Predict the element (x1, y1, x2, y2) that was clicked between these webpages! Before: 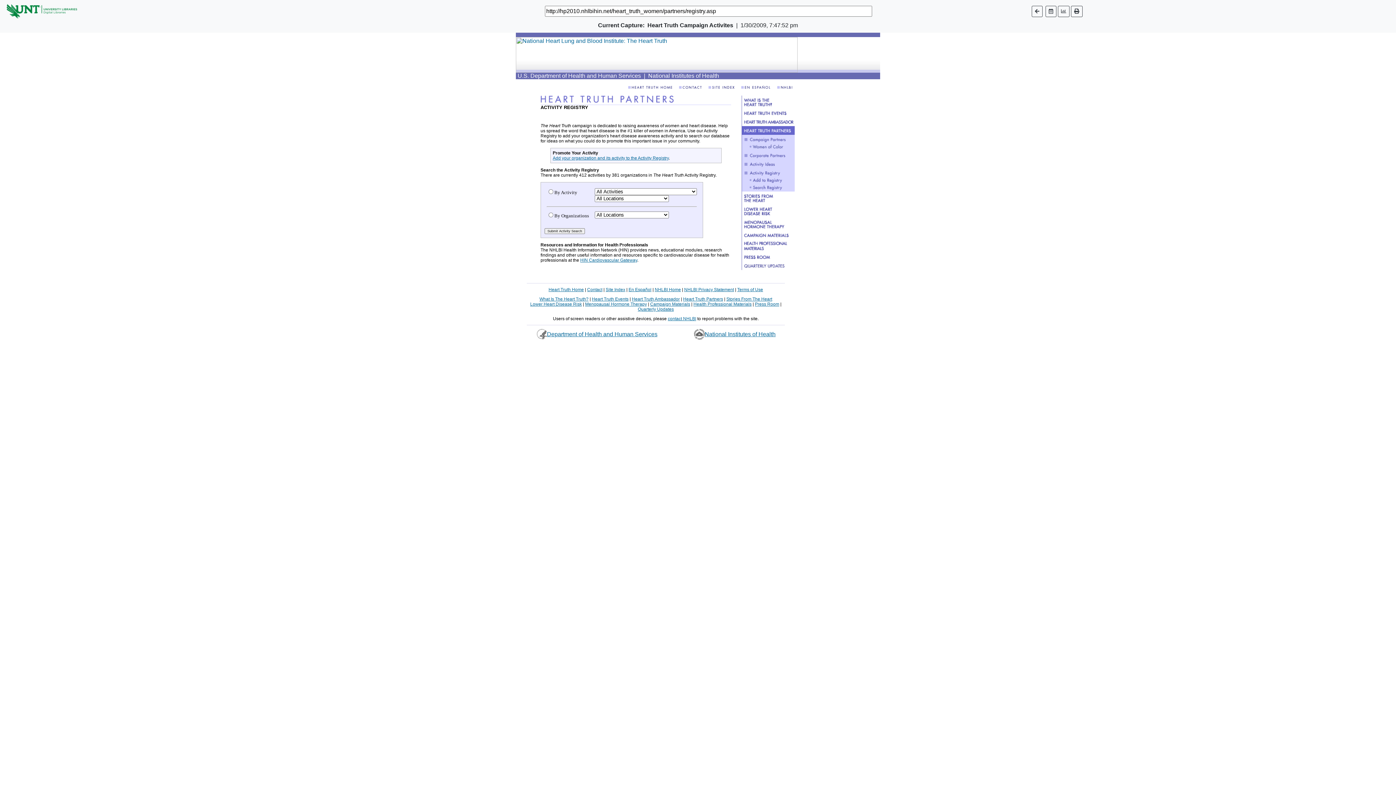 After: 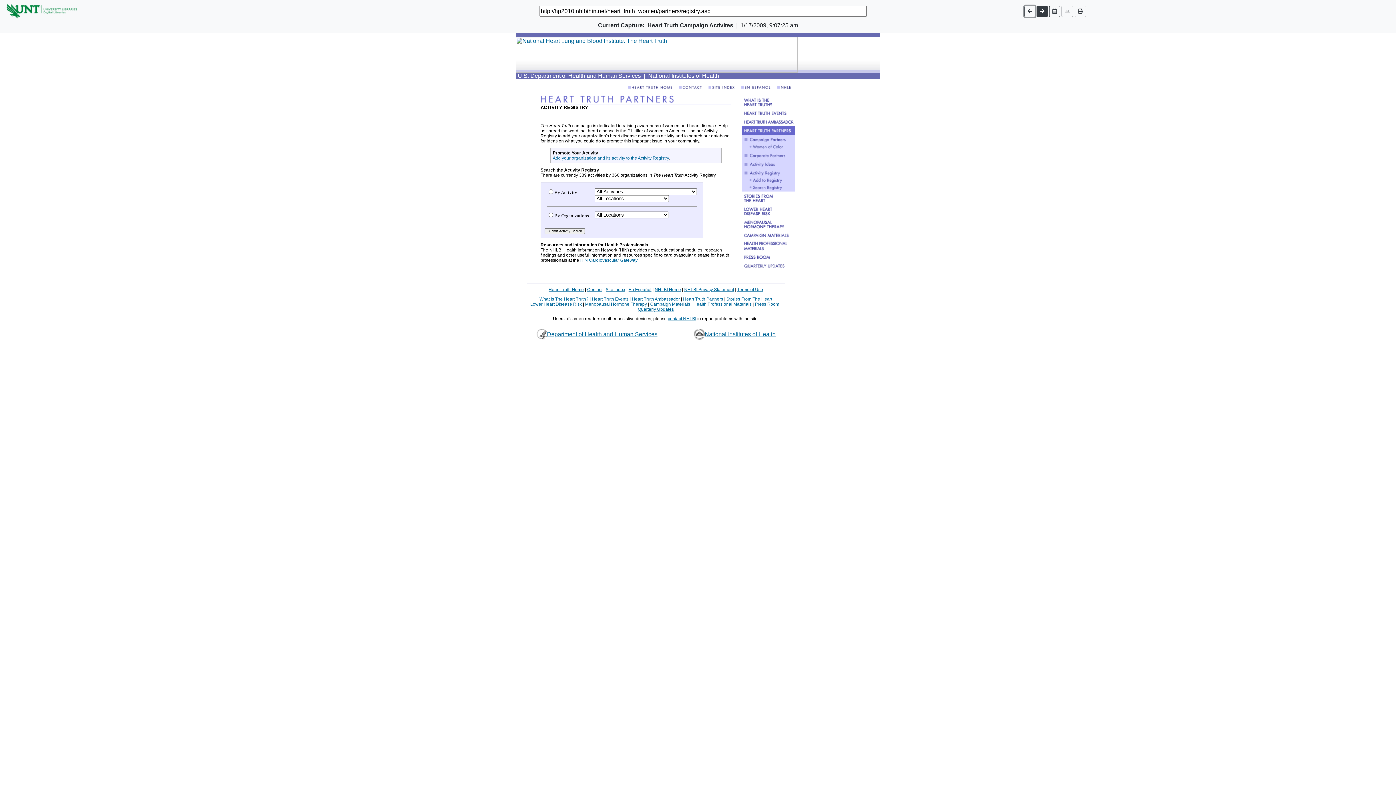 Action: bbox: (1031, 5, 1042, 16)